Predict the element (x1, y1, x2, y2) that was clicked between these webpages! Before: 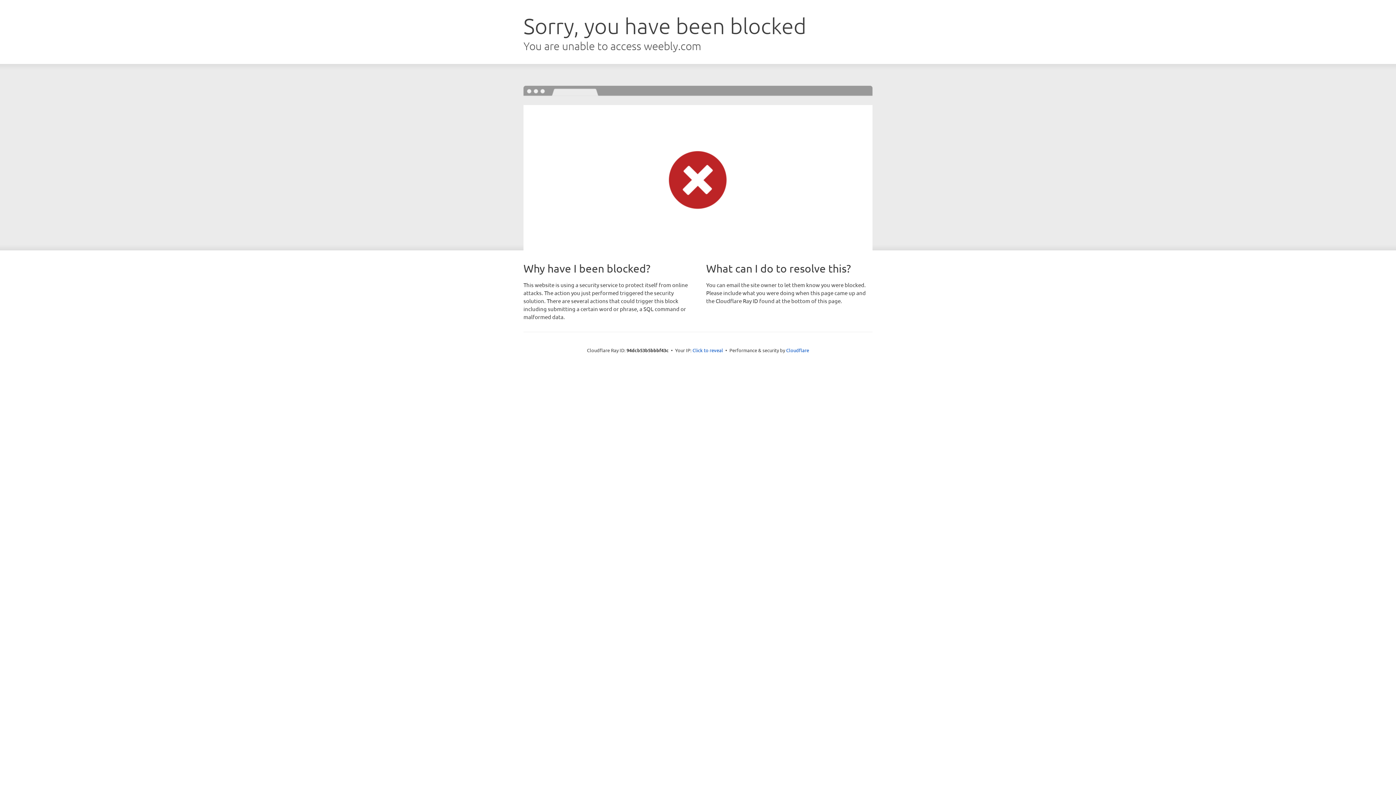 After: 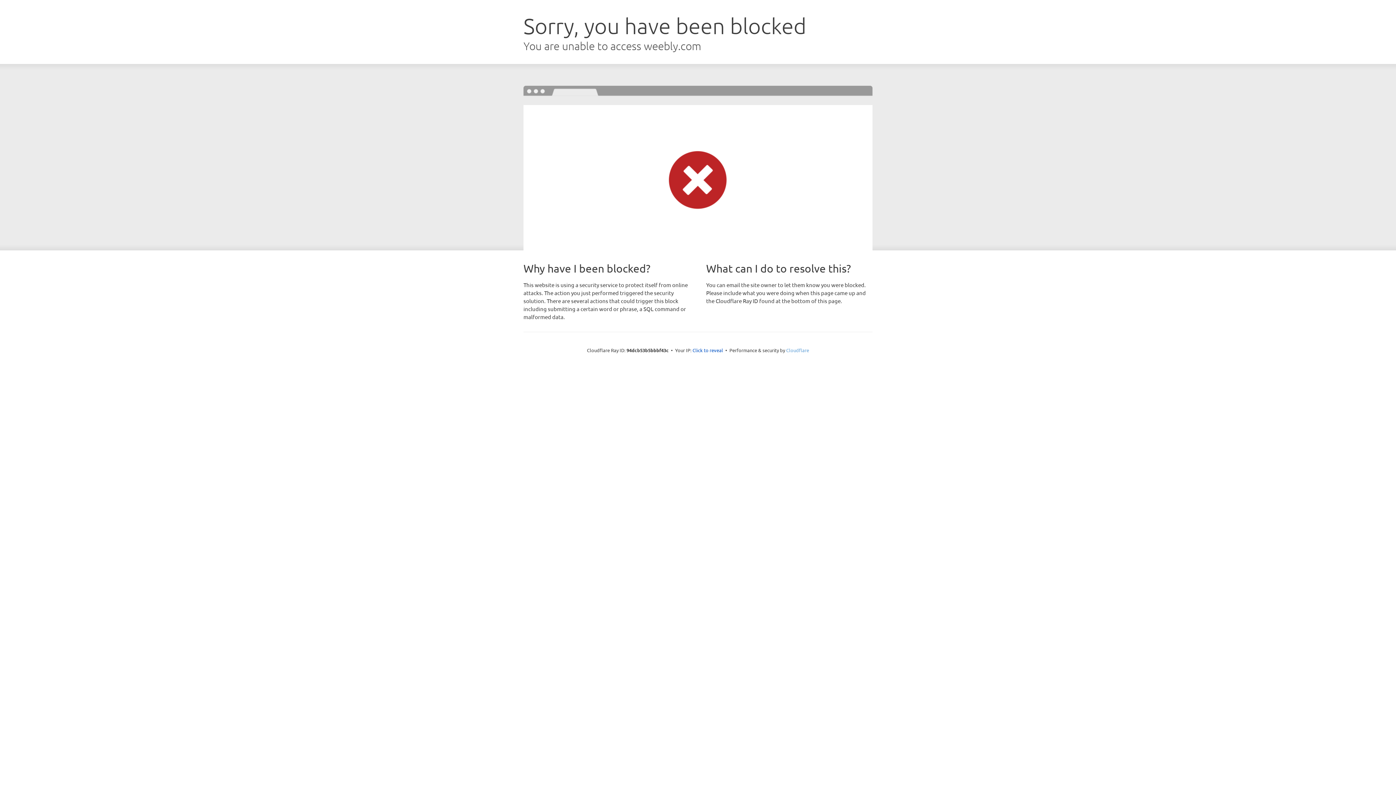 Action: bbox: (786, 347, 809, 353) label: Cloudflare